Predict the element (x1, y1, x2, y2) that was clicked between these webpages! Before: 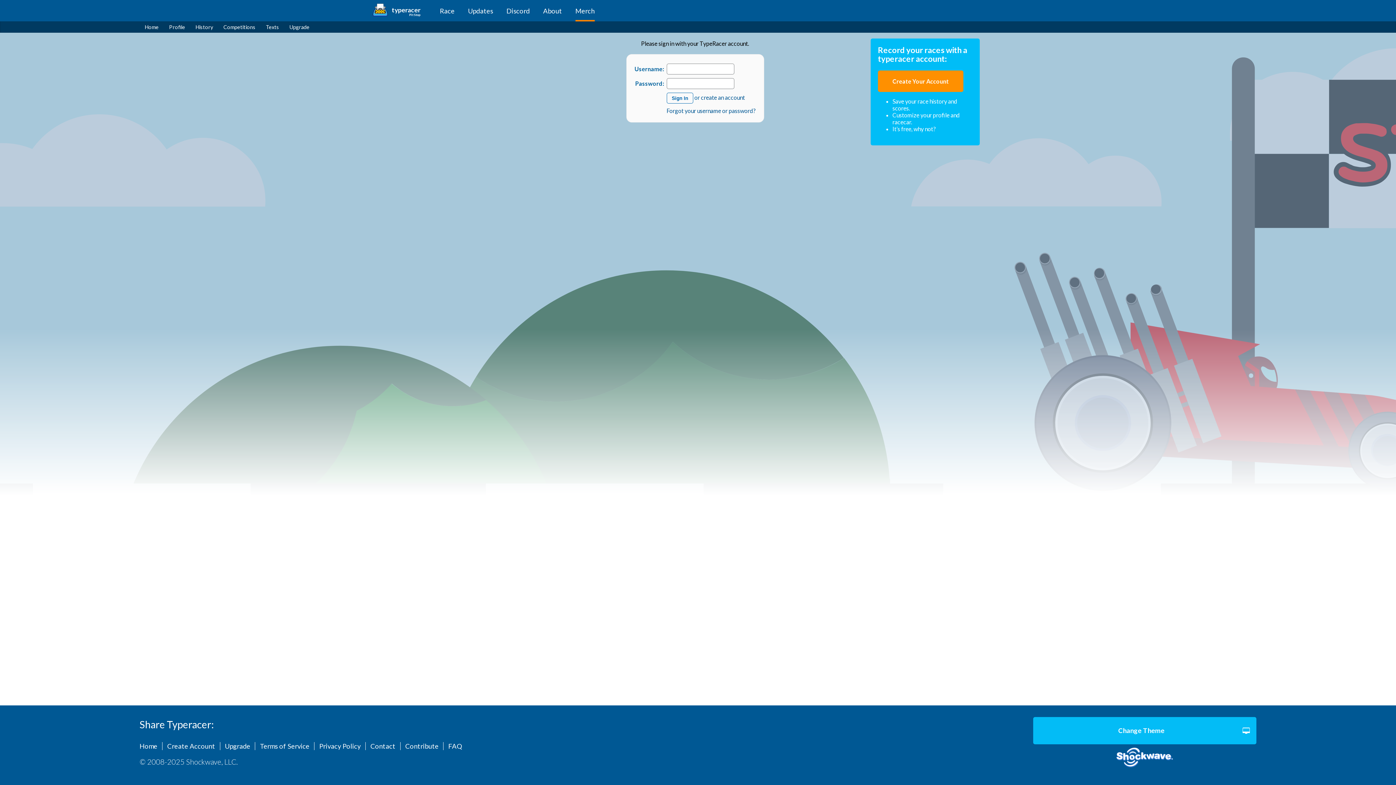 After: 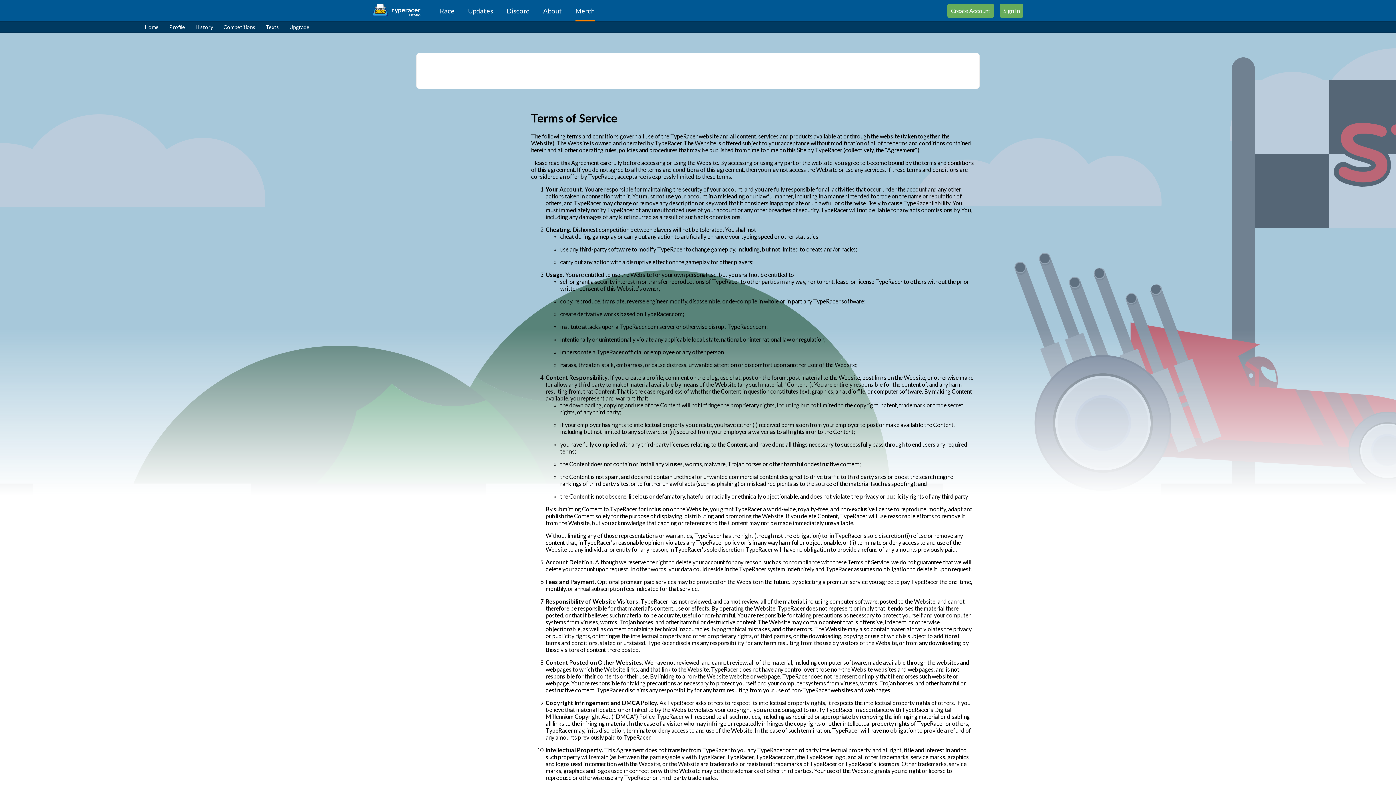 Action: bbox: (255, 742, 314, 750) label: Terms of Service